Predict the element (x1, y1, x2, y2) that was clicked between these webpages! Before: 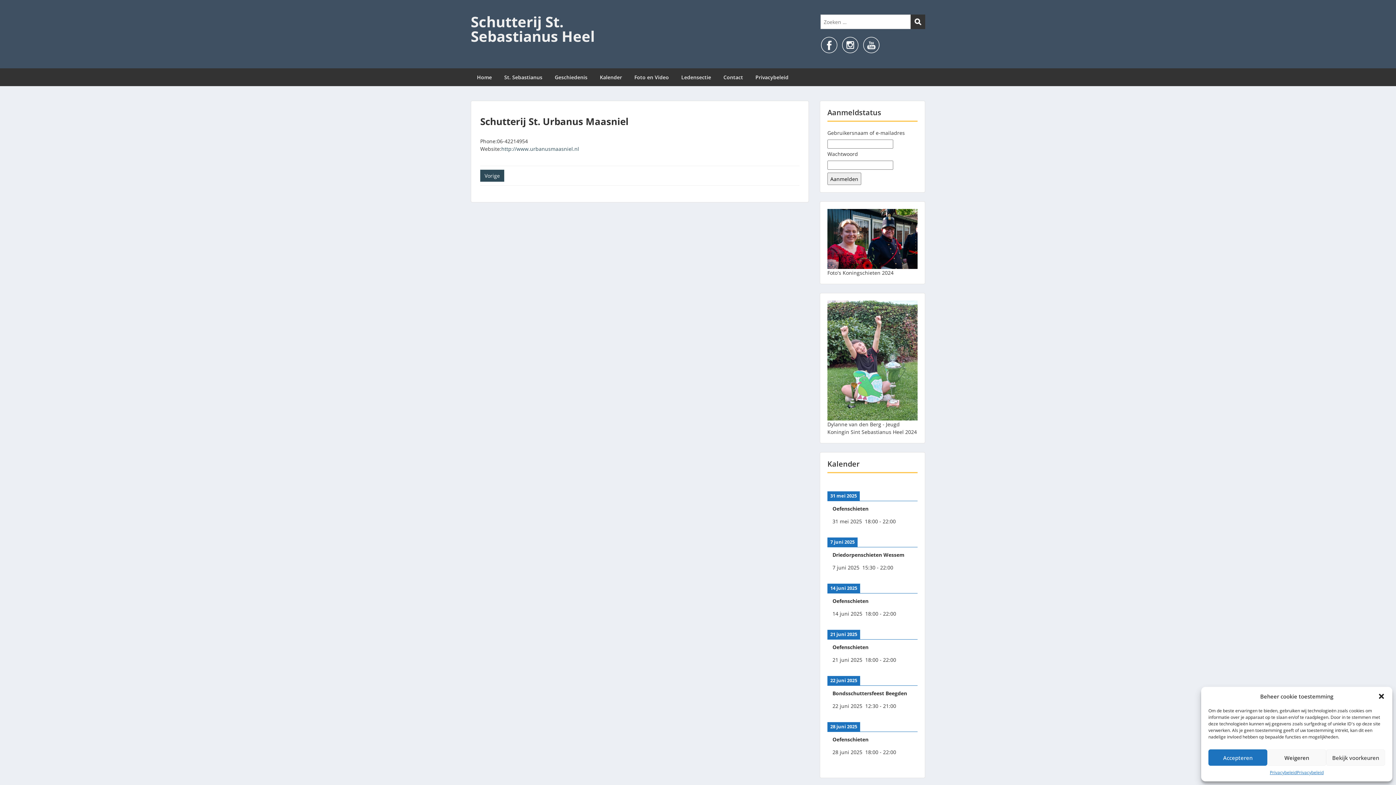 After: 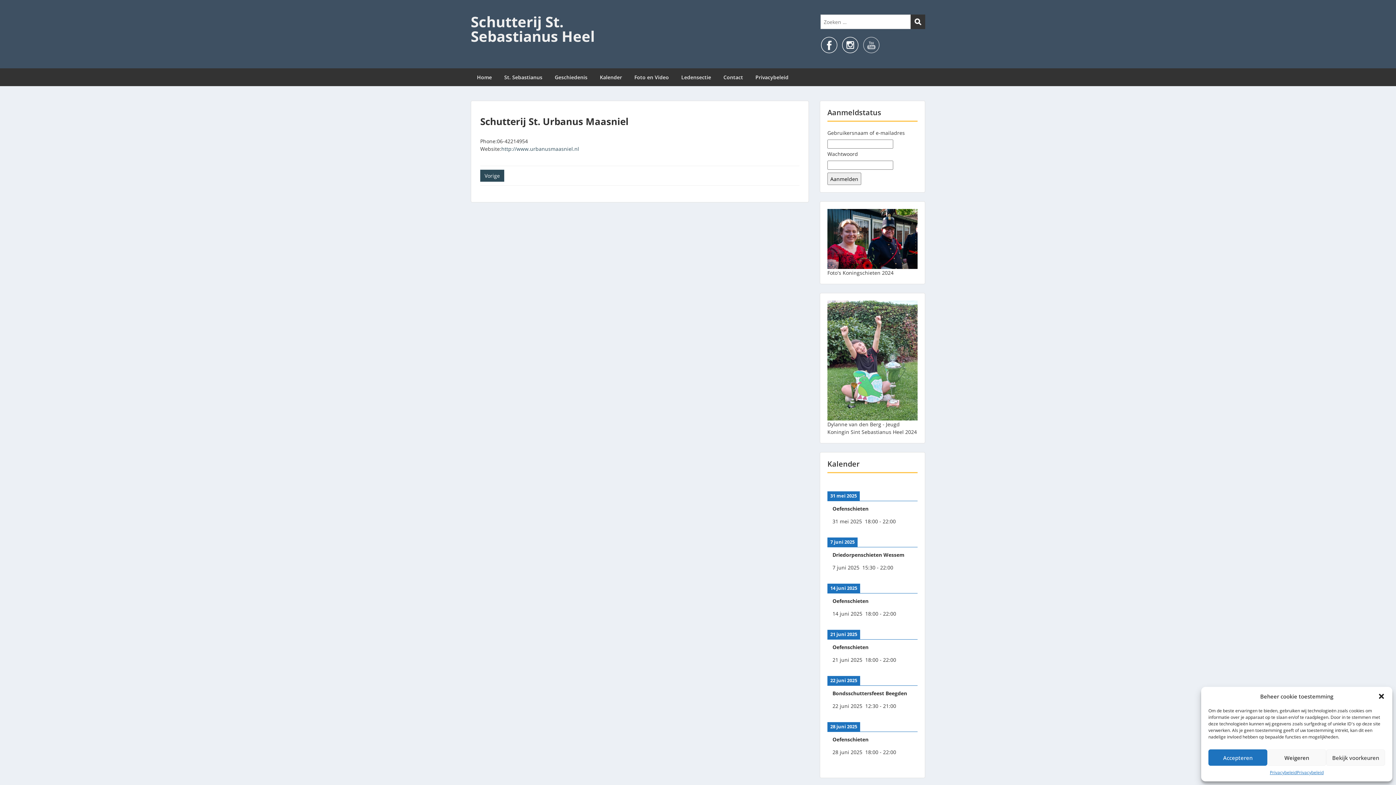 Action: bbox: (862, 36, 880, 53)